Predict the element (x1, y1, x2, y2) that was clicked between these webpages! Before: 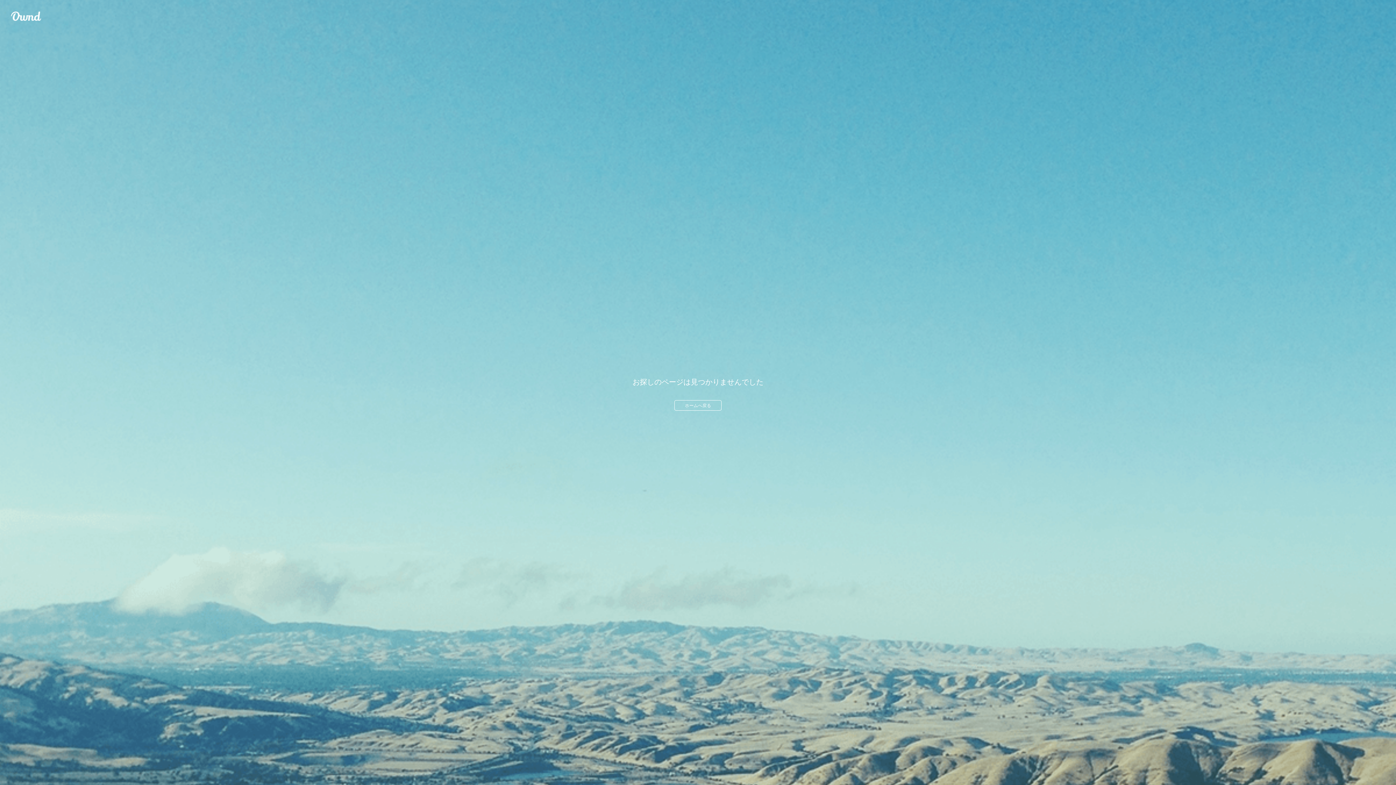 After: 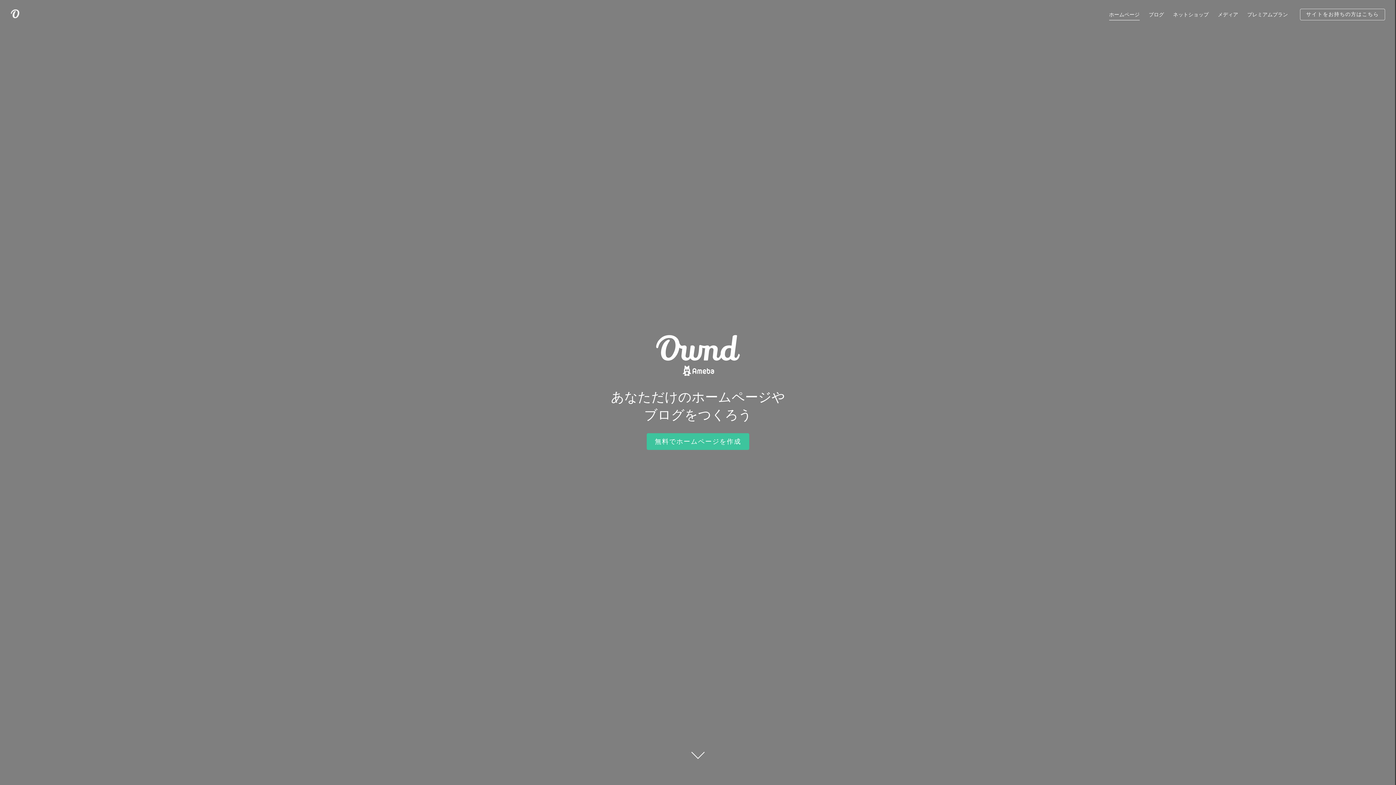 Action: bbox: (674, 400, 721, 410) label: ホームへ戻る